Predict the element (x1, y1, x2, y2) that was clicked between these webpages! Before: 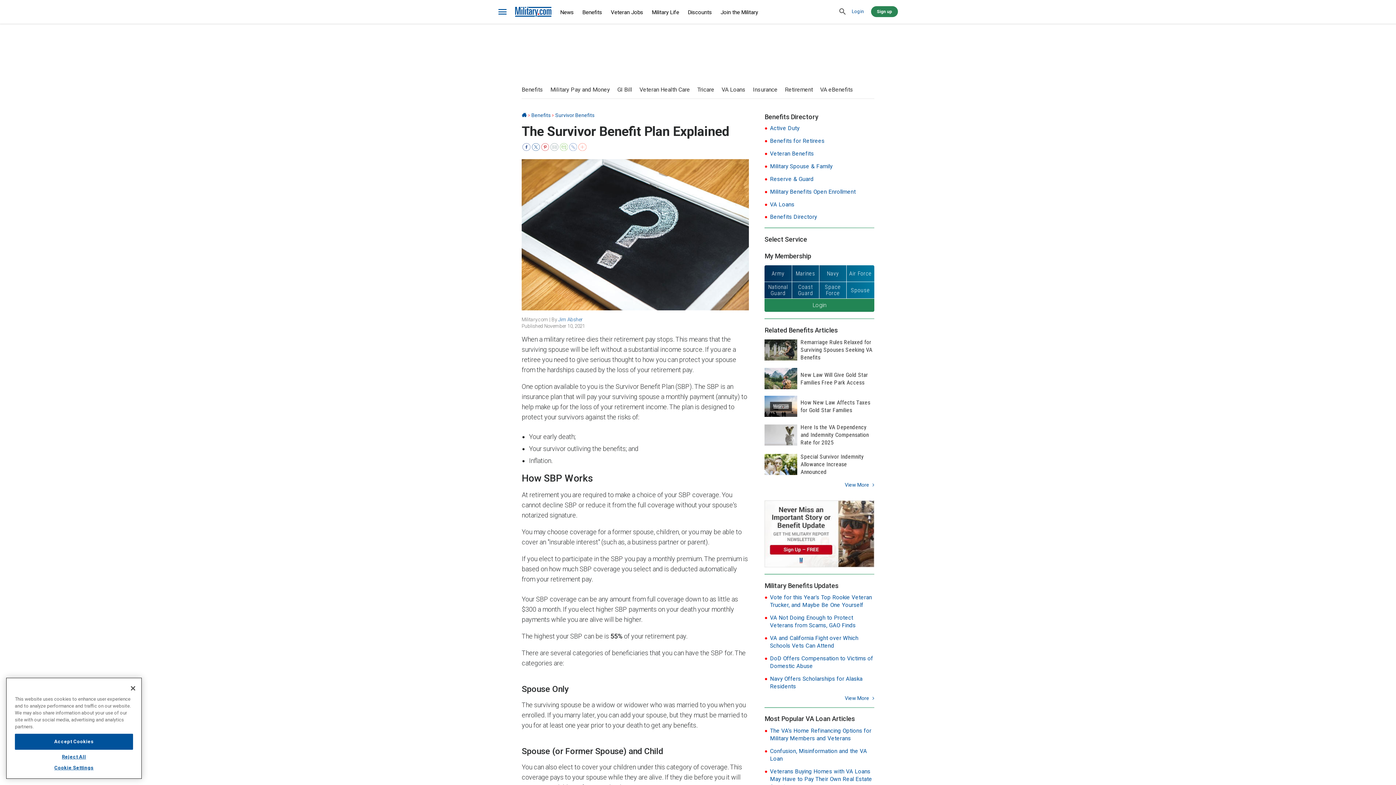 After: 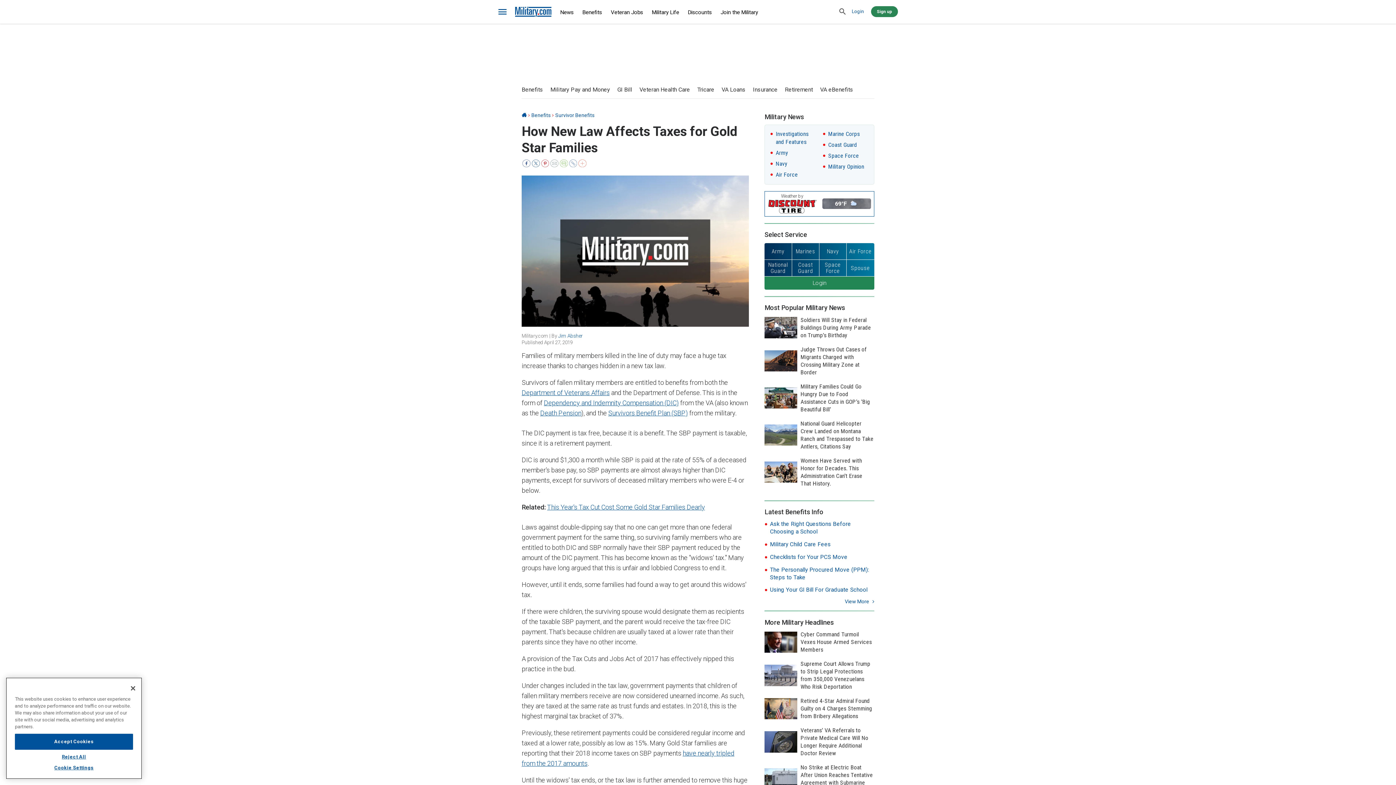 Action: bbox: (764, 395, 874, 417) label: How New Law Affects Taxes for Gold Star Families